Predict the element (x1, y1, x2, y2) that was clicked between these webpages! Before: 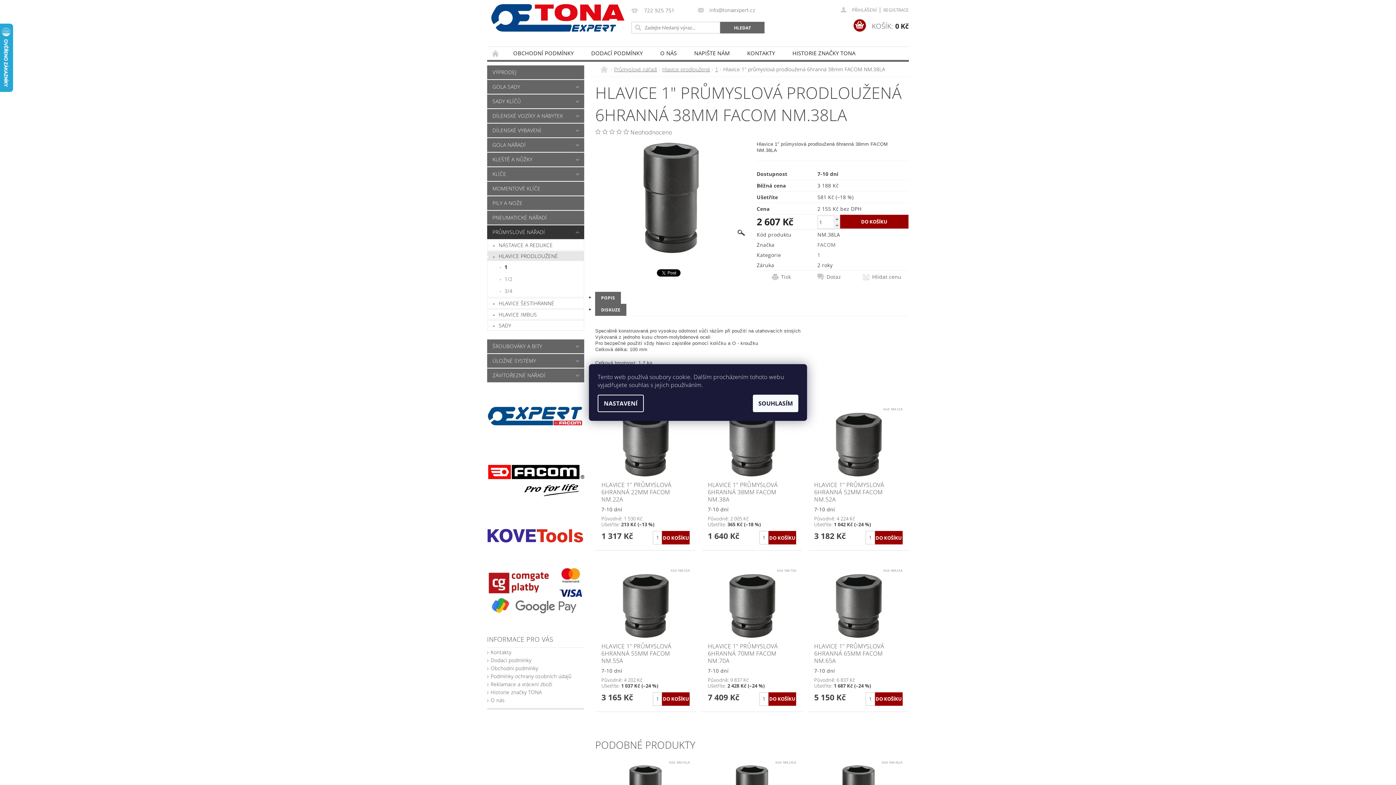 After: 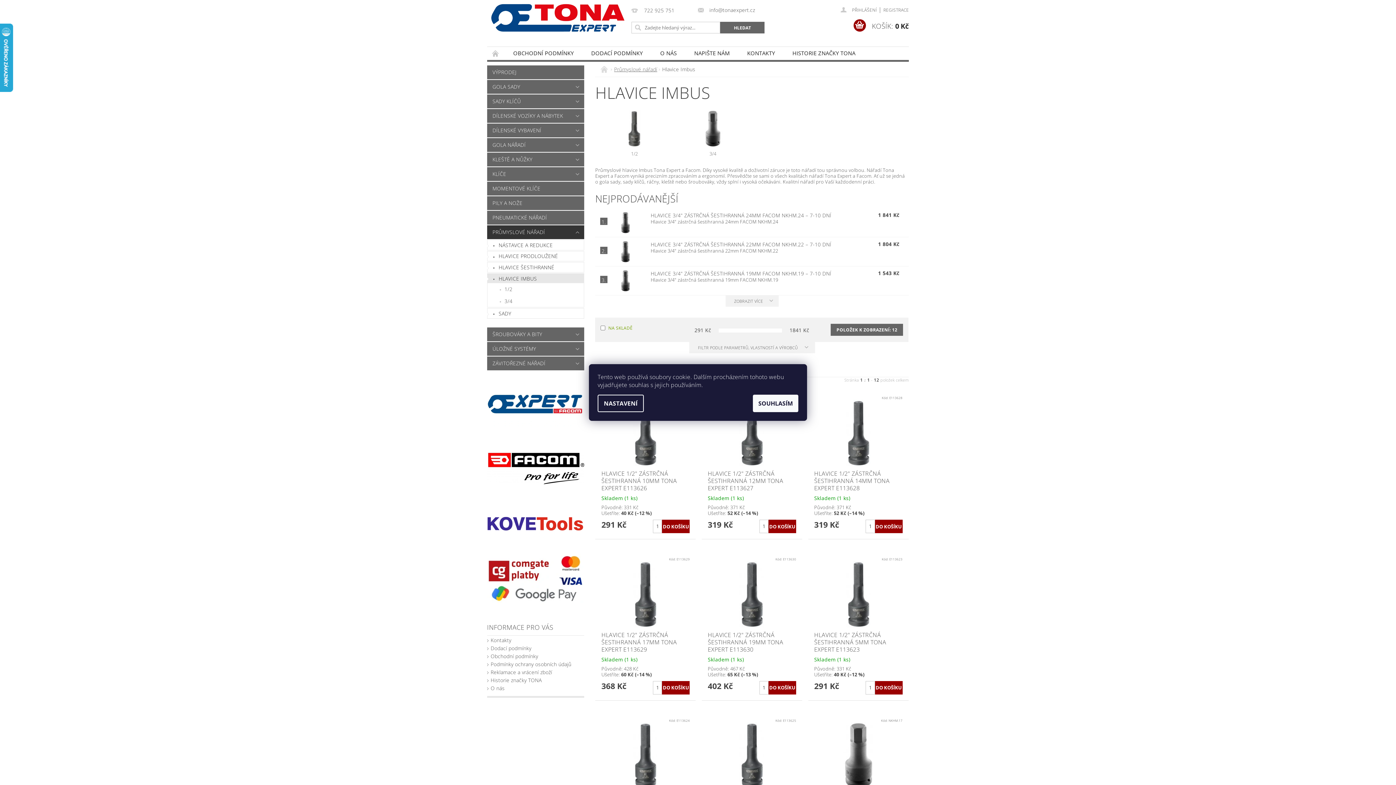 Action: bbox: (487, 309, 584, 319) label: HLAVICE IMBUS